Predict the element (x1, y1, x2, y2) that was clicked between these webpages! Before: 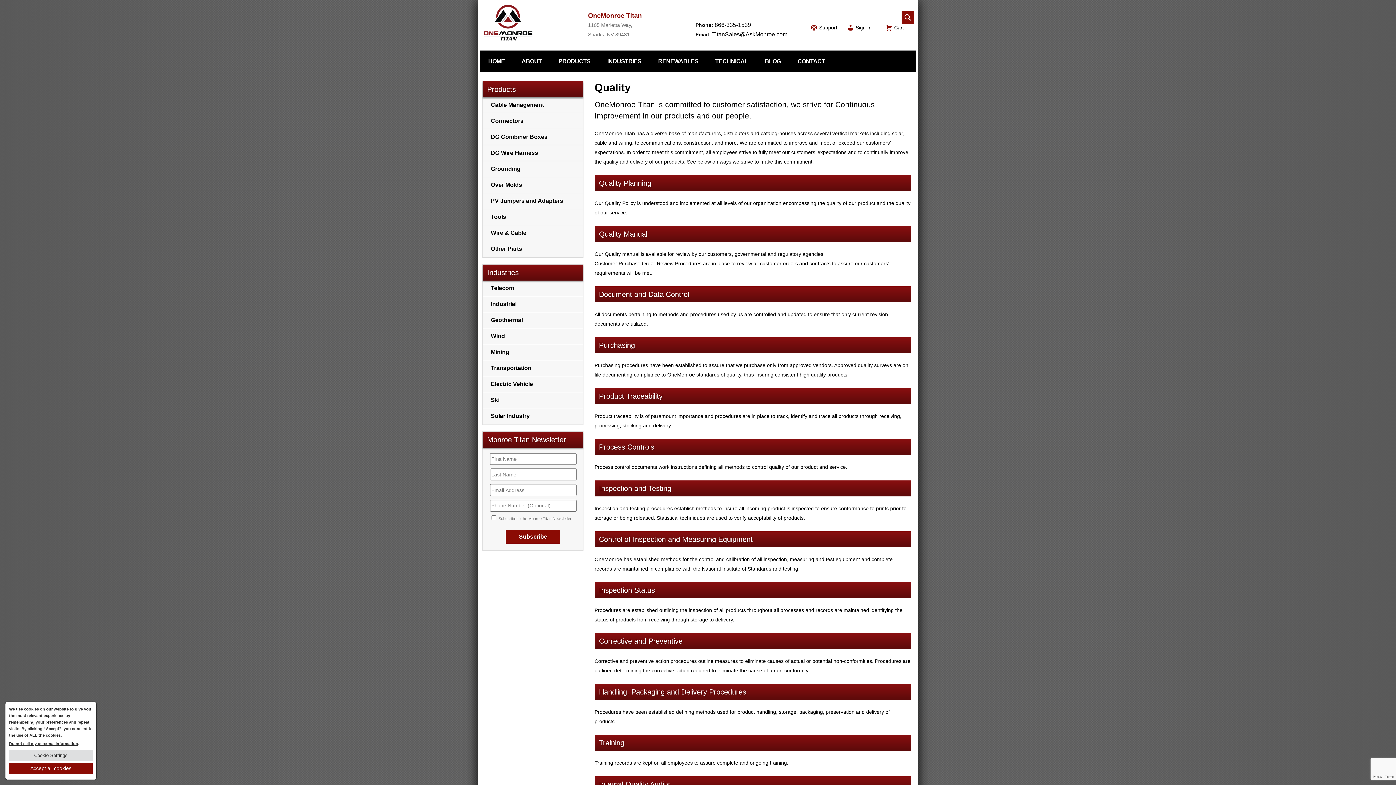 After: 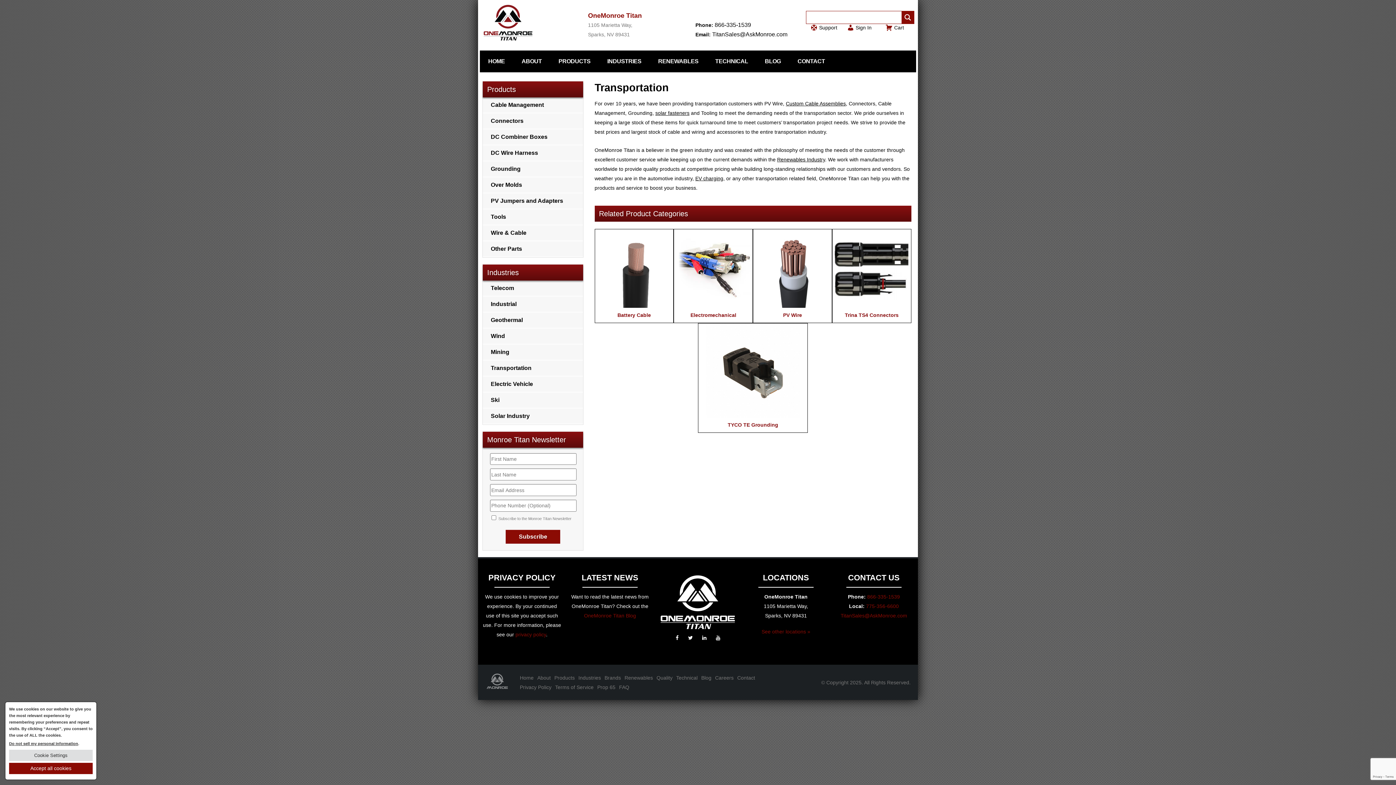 Action: label: Transportation bbox: (482, 360, 583, 376)